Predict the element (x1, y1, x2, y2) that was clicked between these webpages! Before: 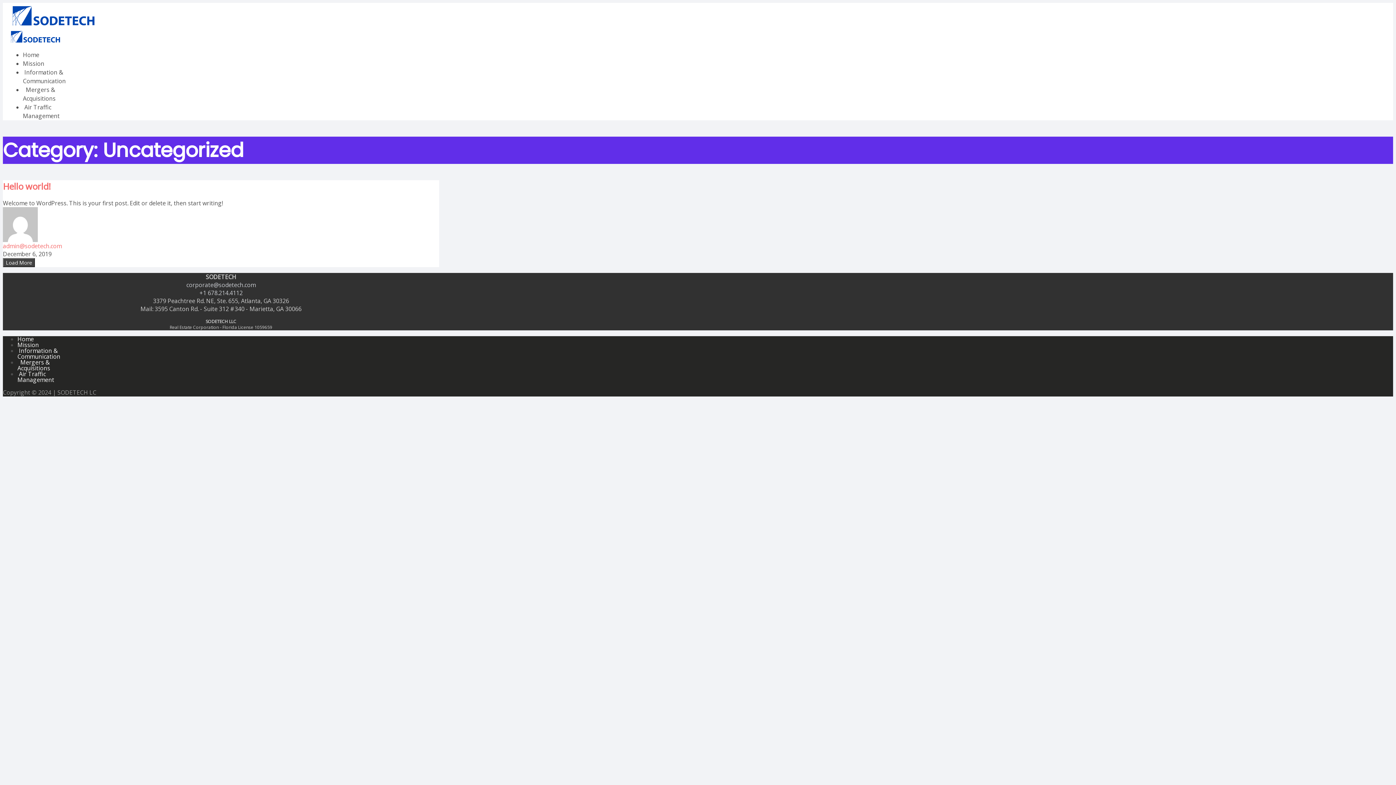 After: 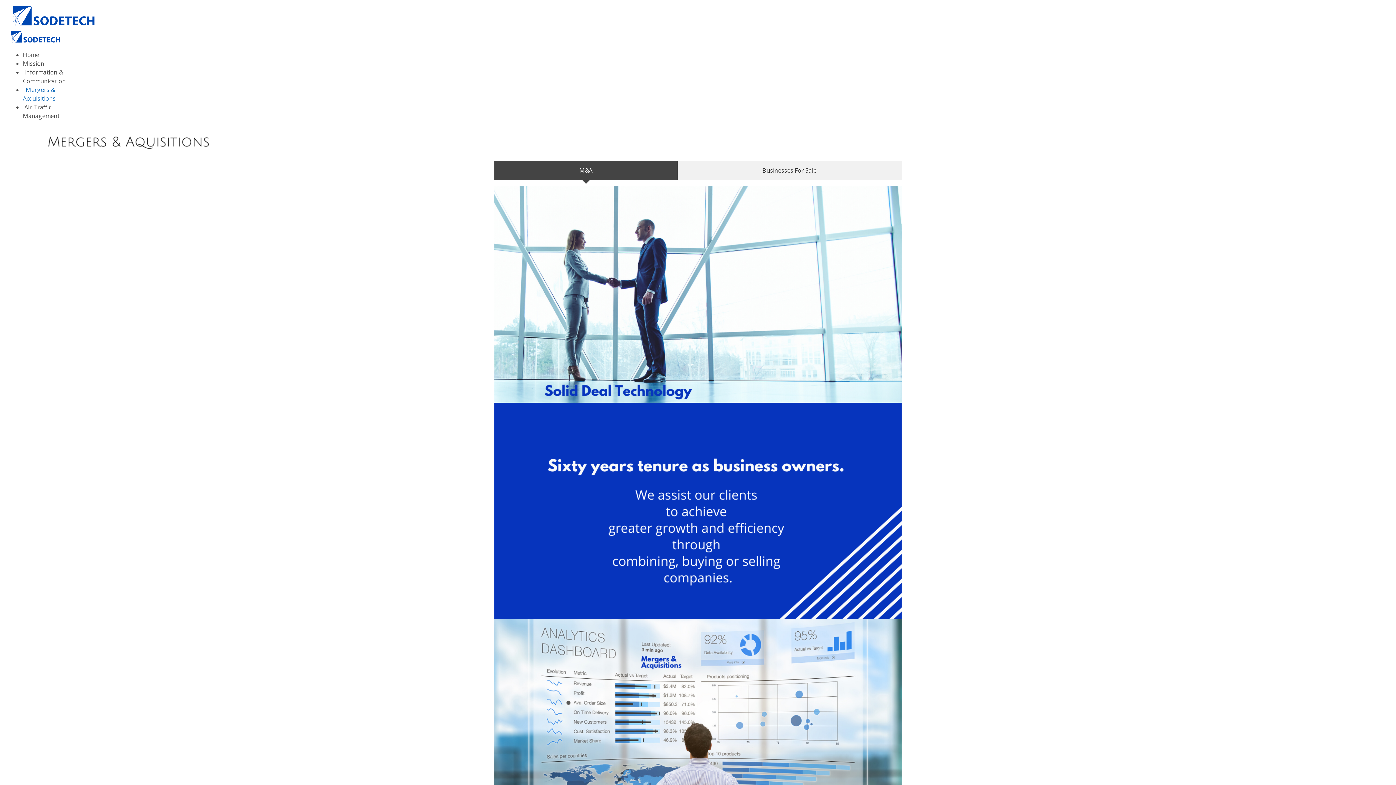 Action: bbox: (17, 358, 50, 372) label:   Mergers &
Acquisitions